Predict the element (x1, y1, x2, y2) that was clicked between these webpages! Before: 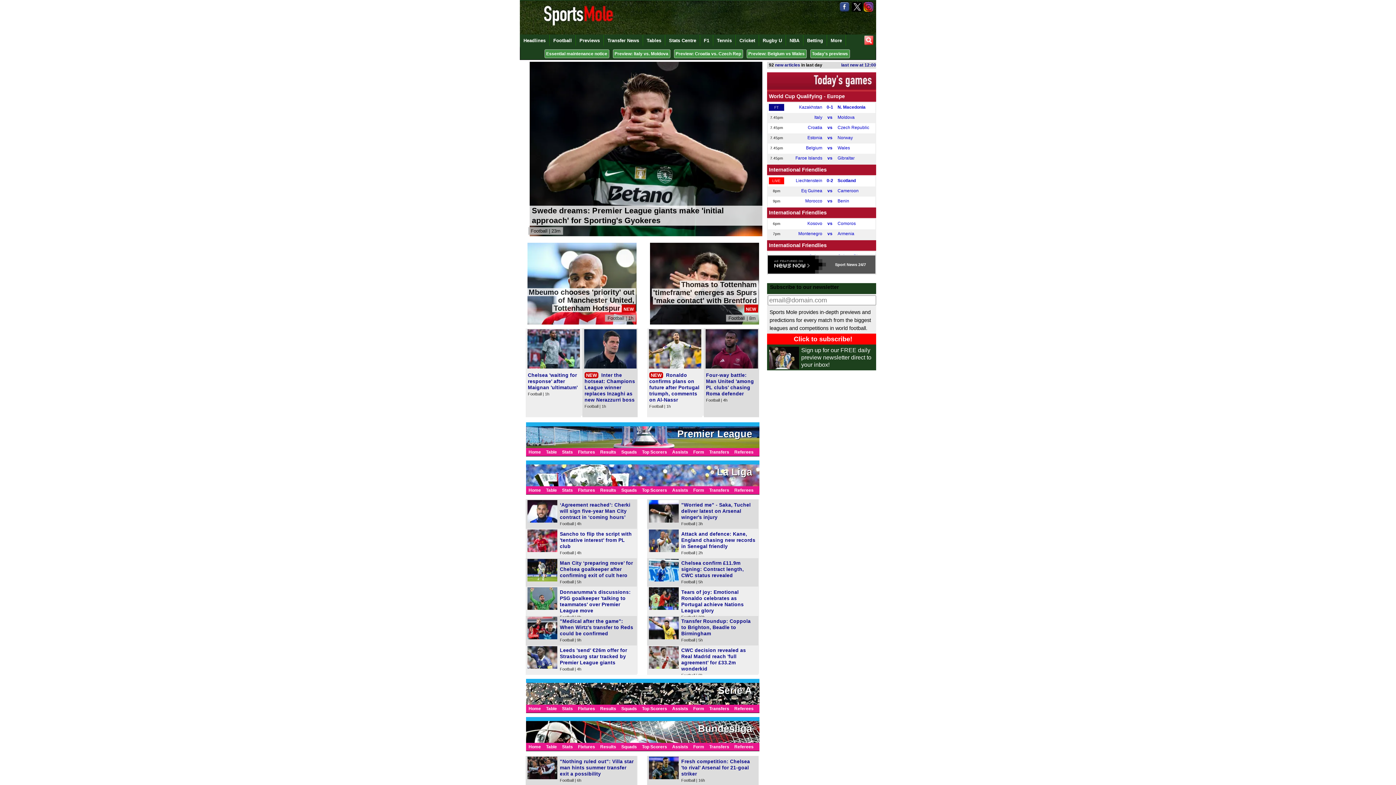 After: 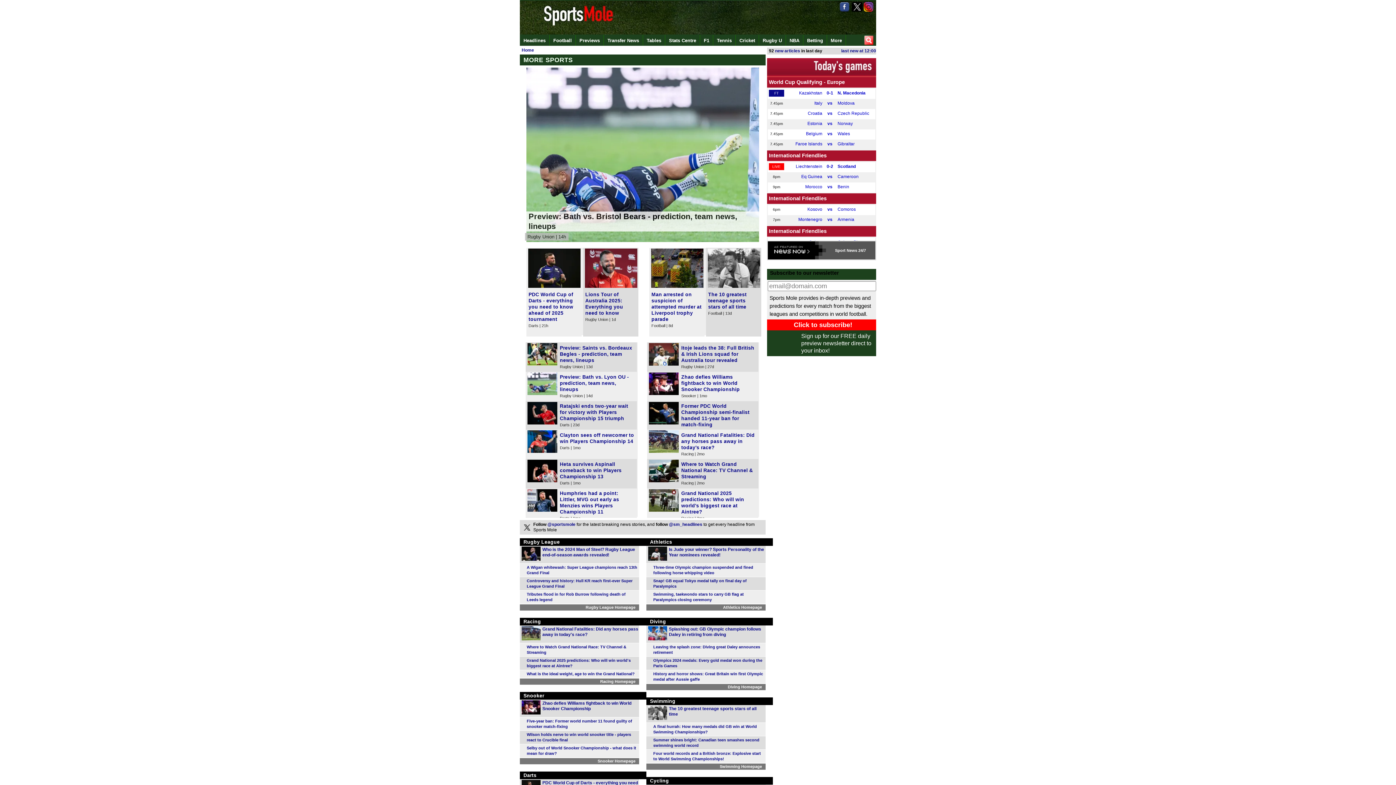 Action: bbox: (827, 34, 846, 45) label: More